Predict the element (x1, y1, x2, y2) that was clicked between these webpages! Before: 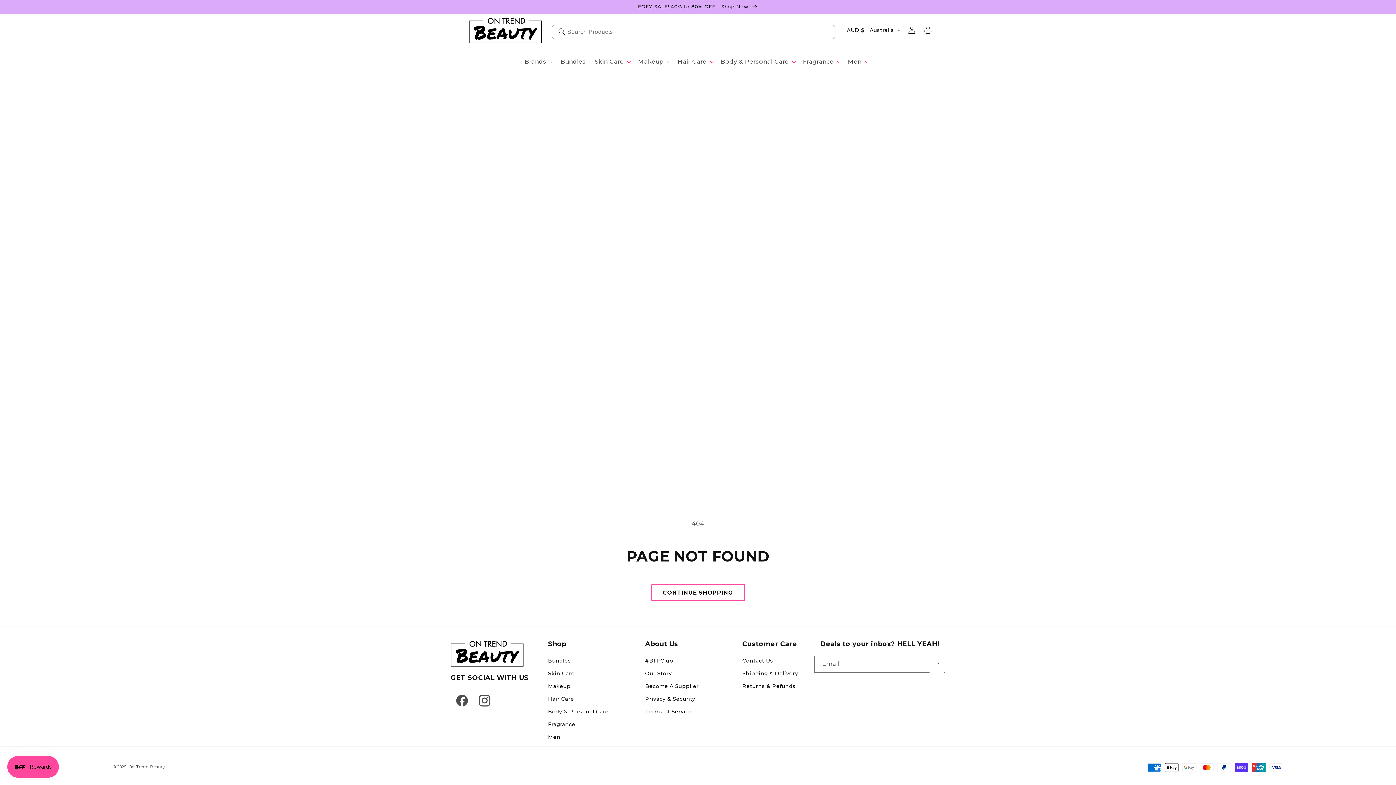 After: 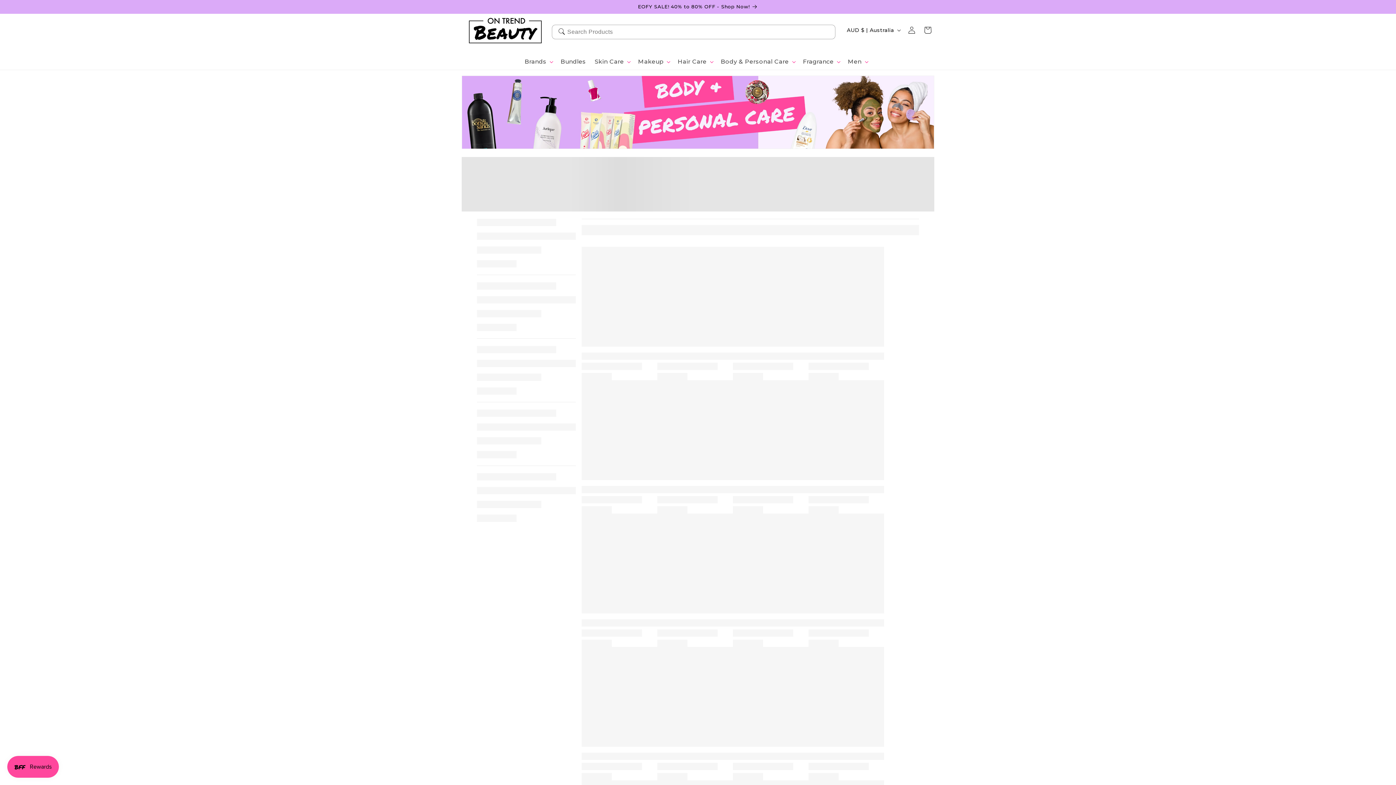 Action: label: Body & Personal Care bbox: (548, 705, 608, 718)